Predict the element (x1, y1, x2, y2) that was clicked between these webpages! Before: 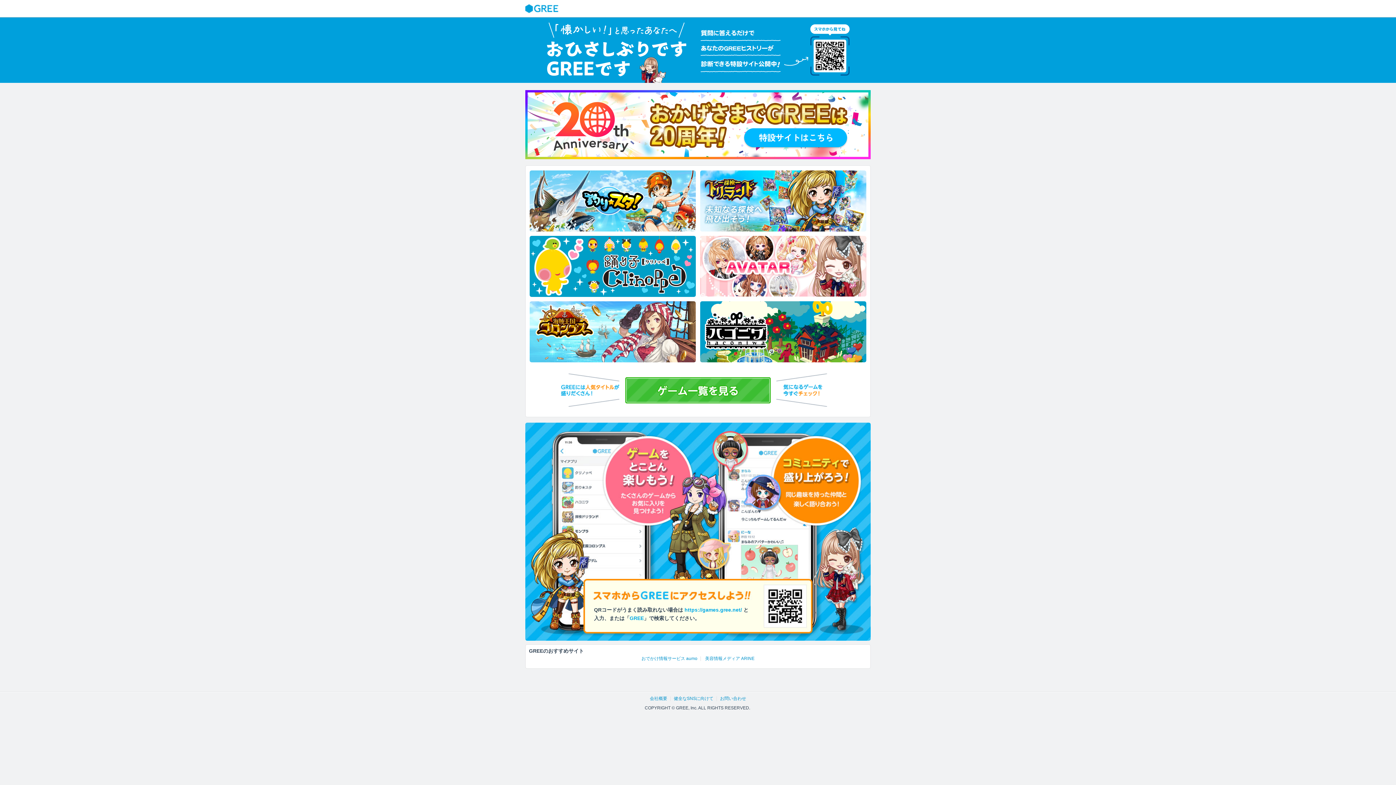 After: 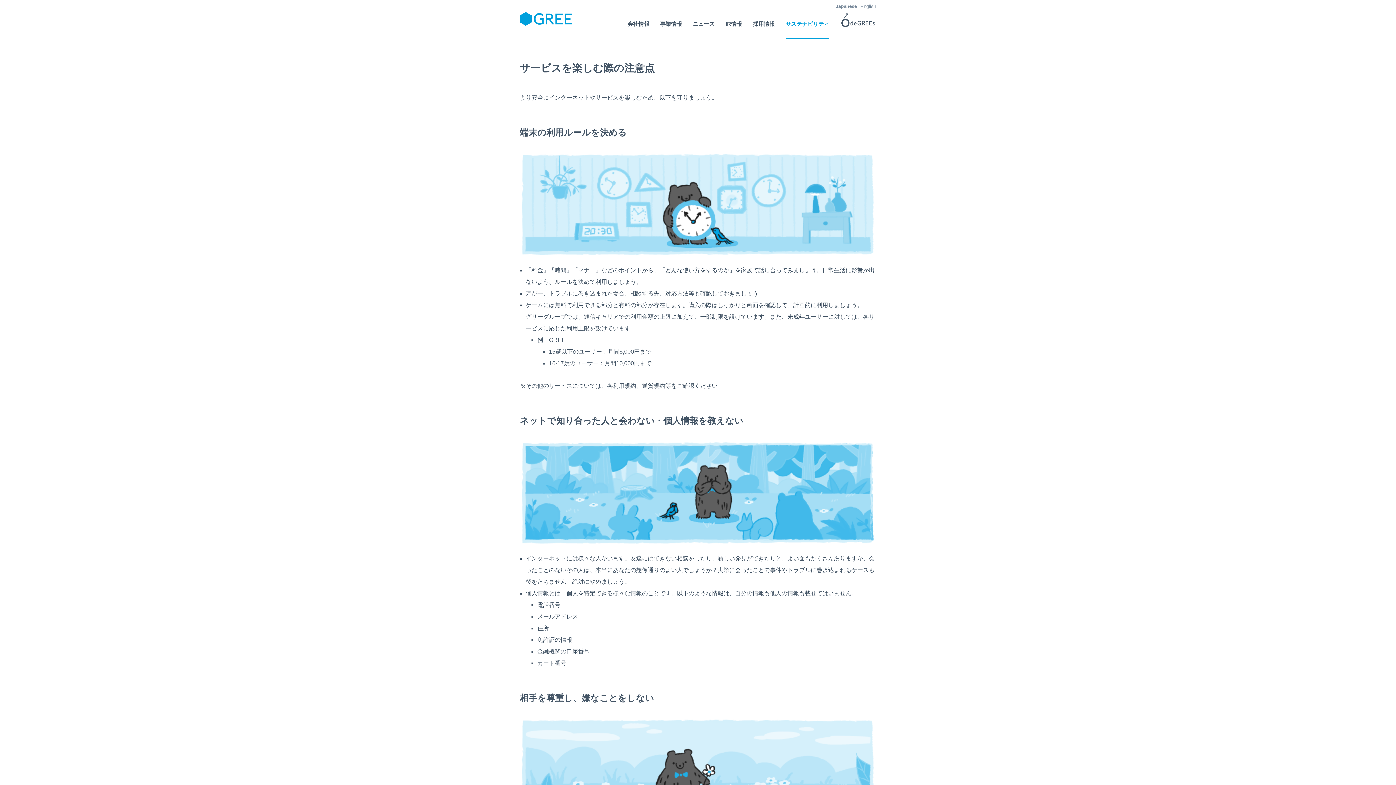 Action: bbox: (674, 696, 713, 701) label: 健全なSNSに向けて